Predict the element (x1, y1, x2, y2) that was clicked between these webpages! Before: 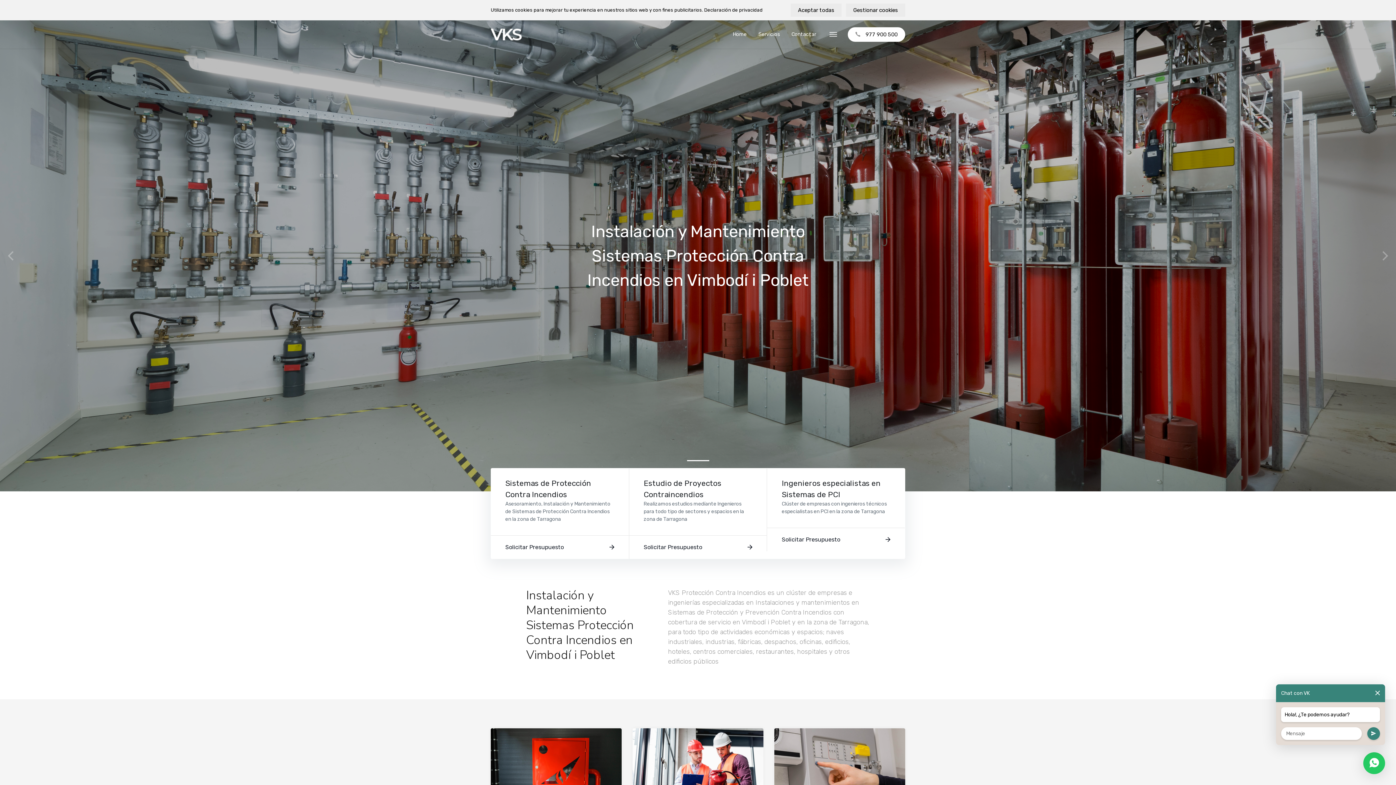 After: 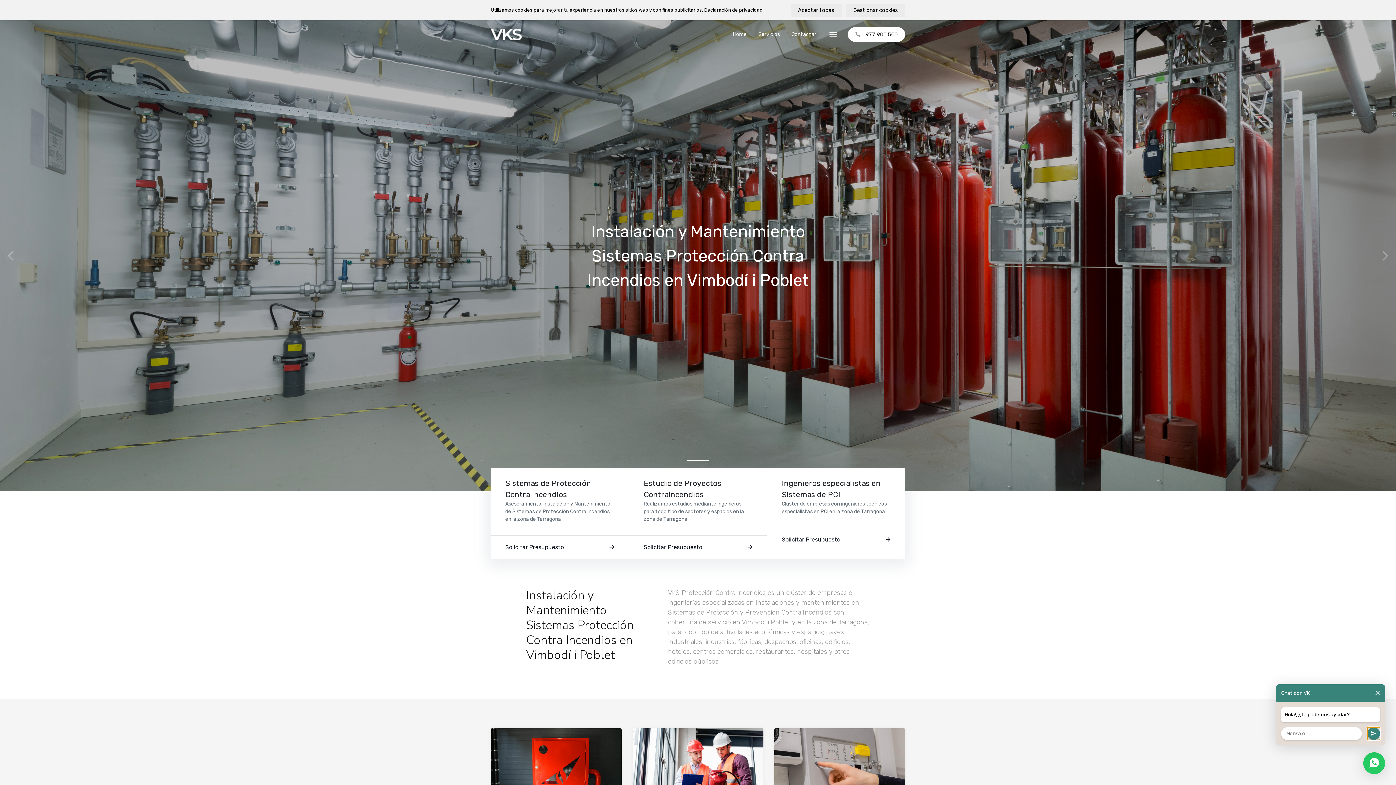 Action: bbox: (1367, 727, 1380, 740)